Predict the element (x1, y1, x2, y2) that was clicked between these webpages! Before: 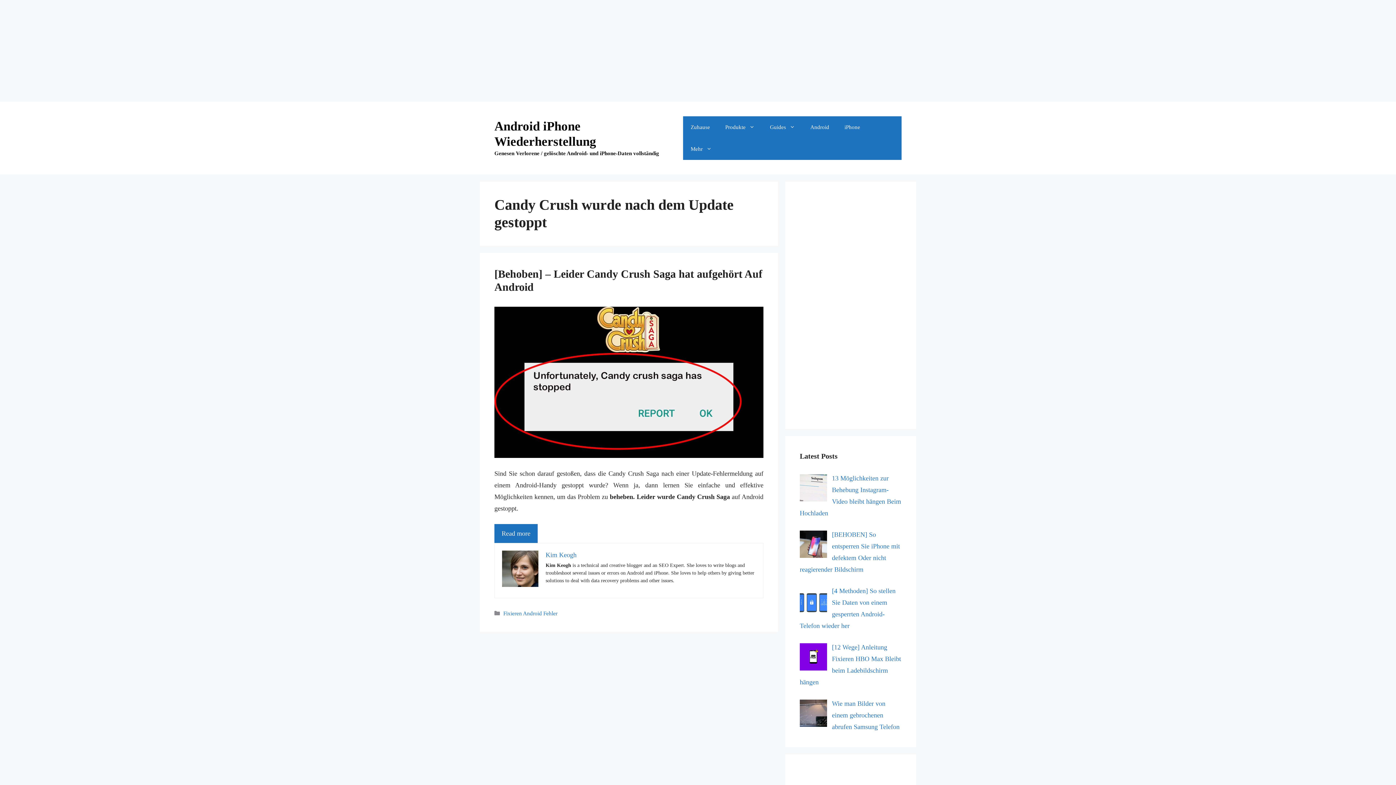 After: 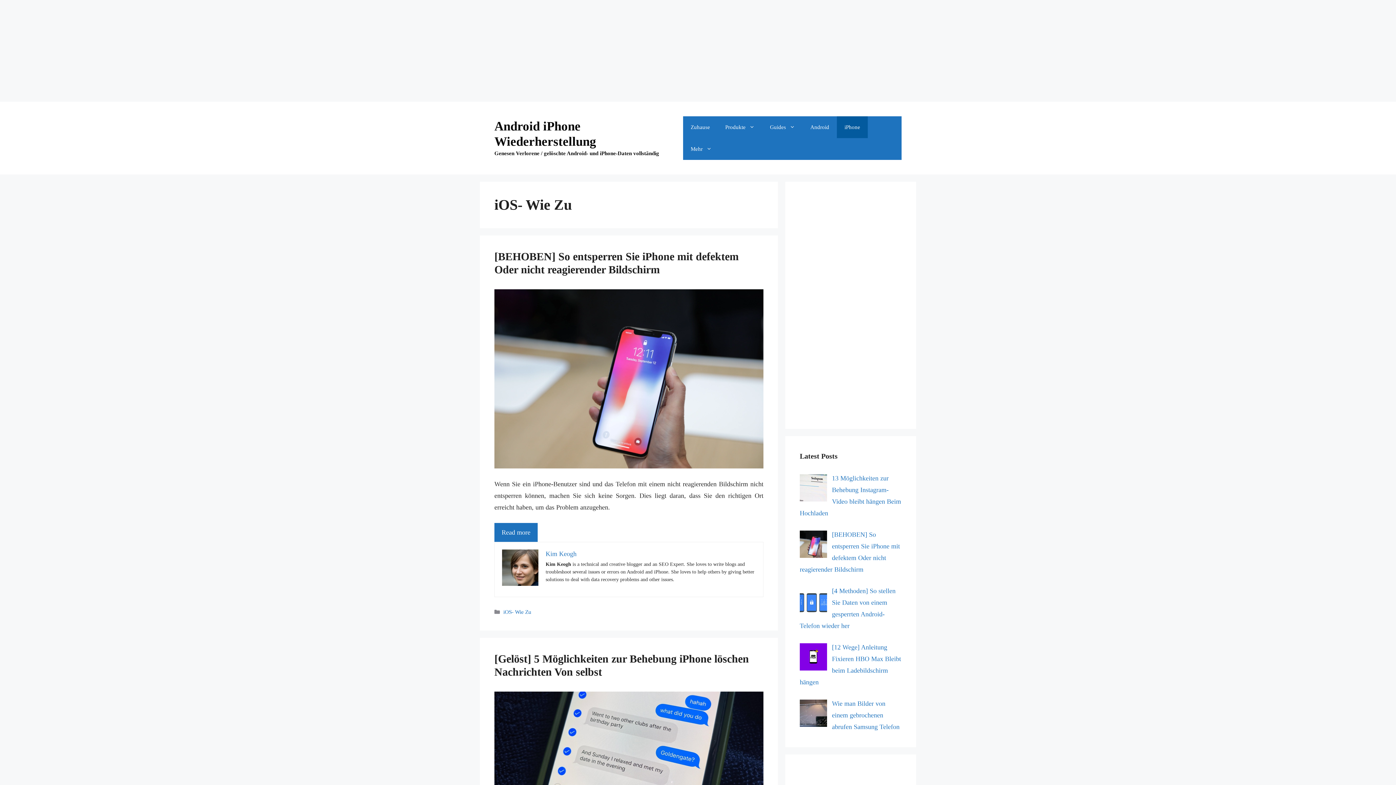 Action: bbox: (837, 116, 867, 138) label: iPhone